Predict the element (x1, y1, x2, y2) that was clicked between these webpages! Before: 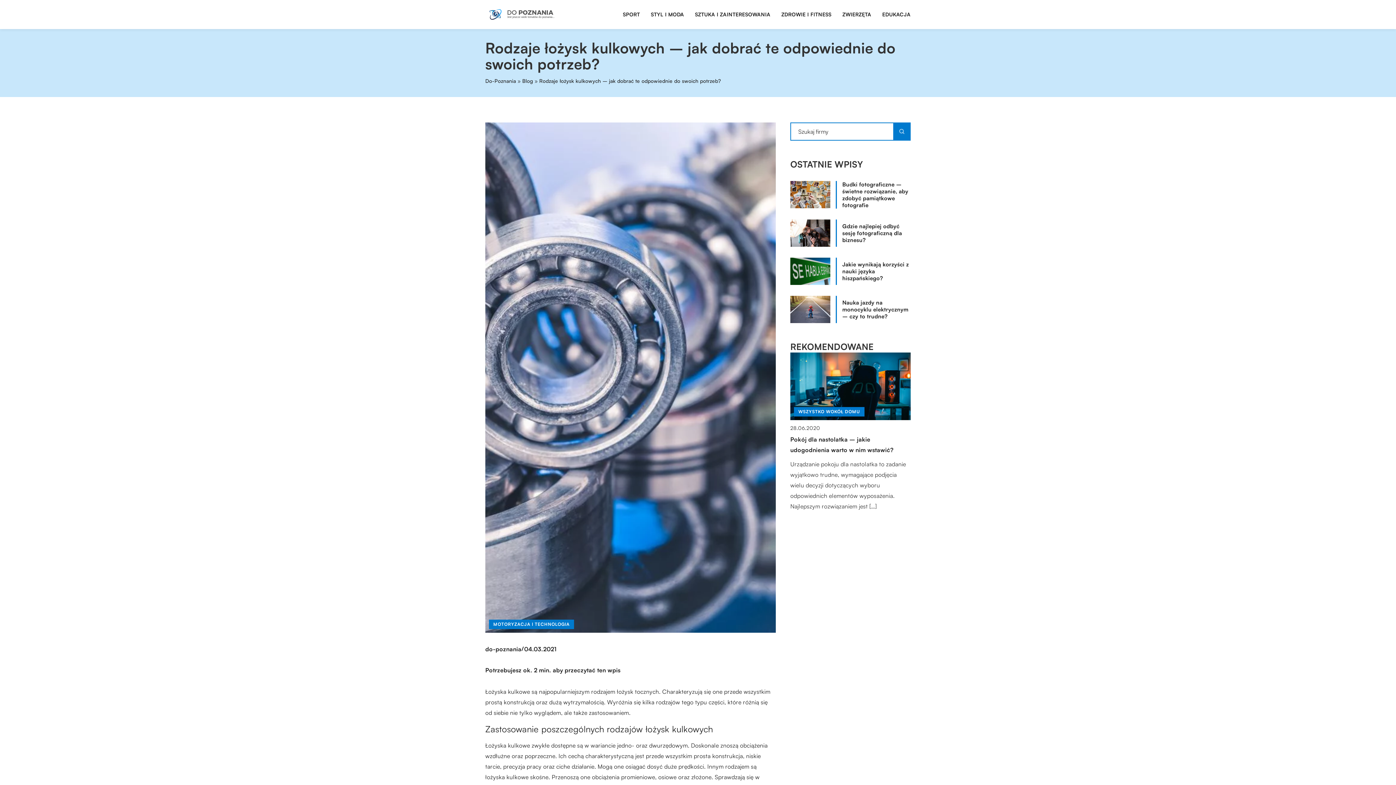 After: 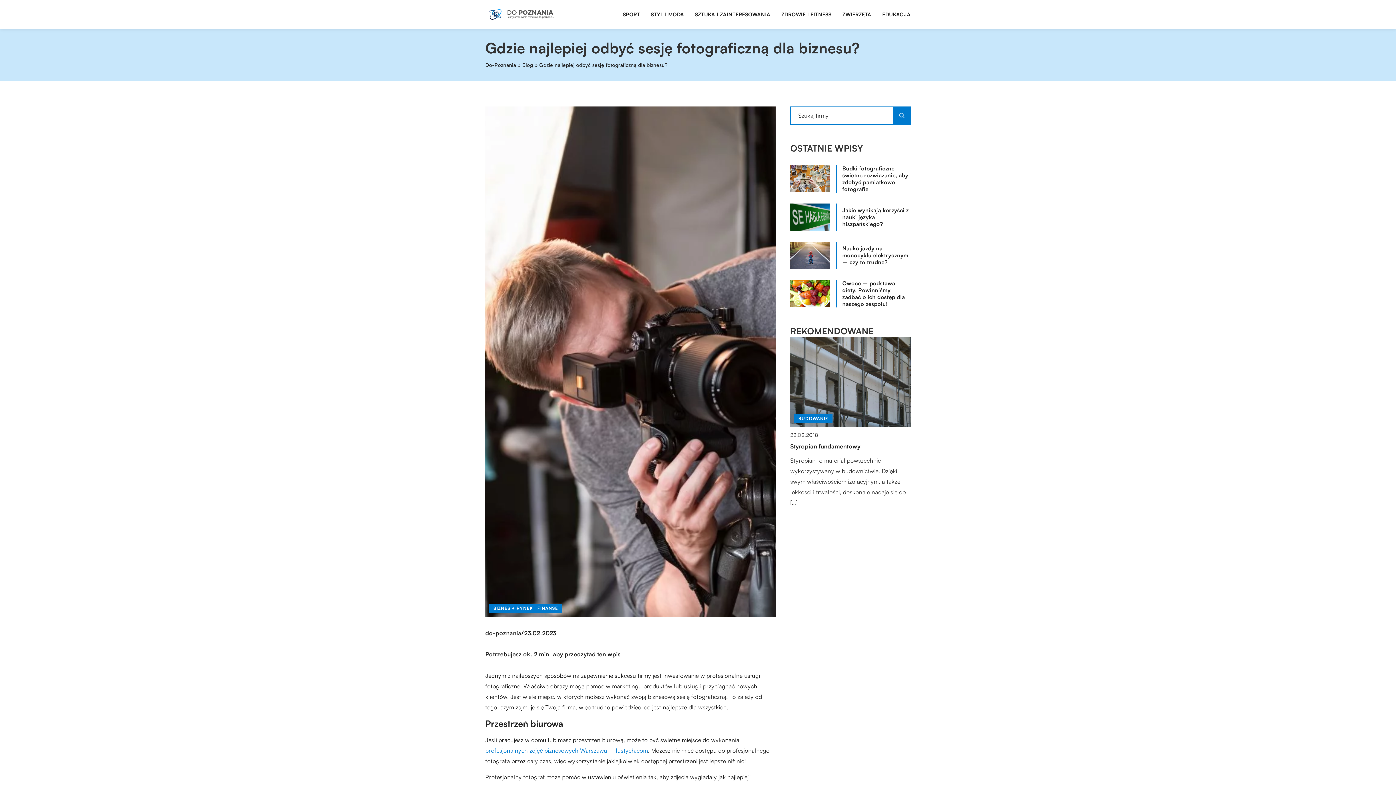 Action: bbox: (790, 219, 830, 246)